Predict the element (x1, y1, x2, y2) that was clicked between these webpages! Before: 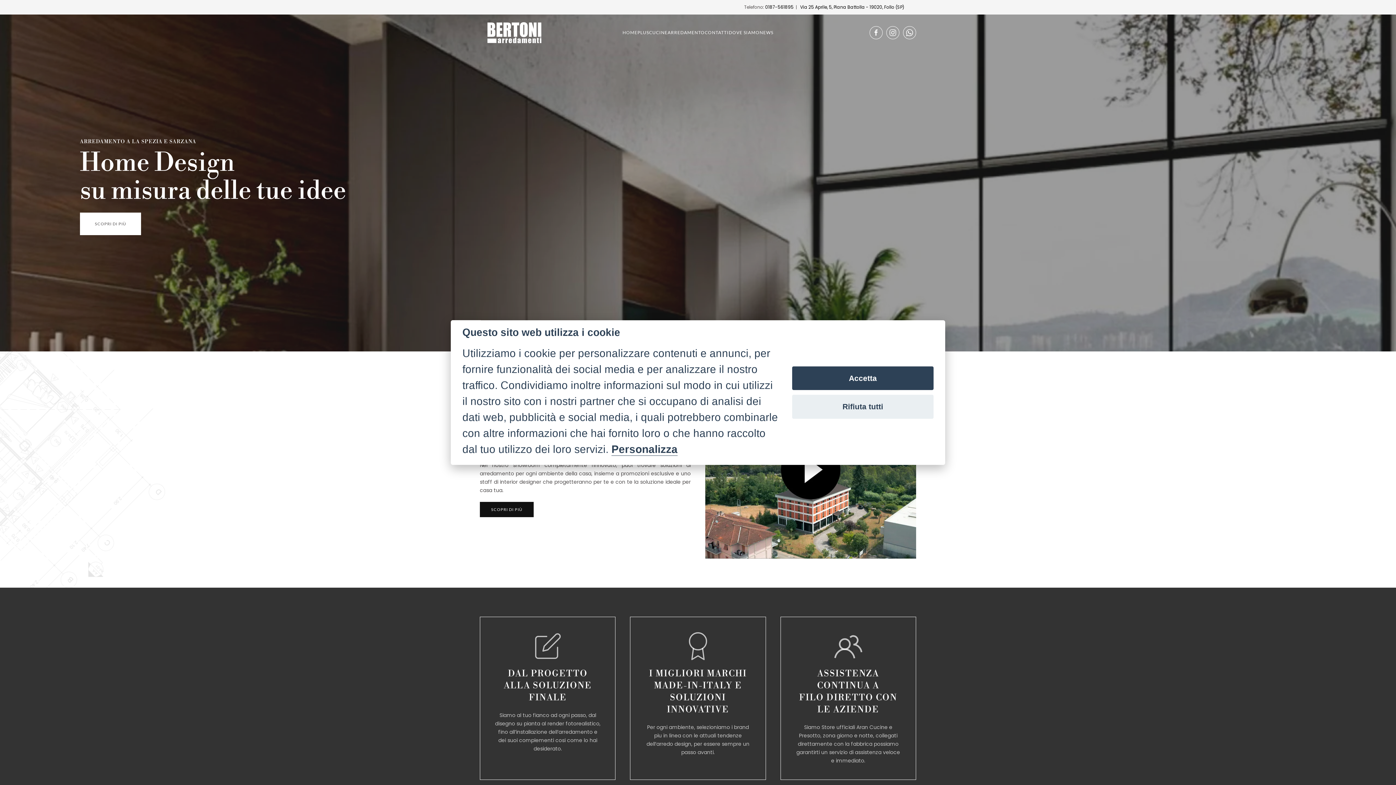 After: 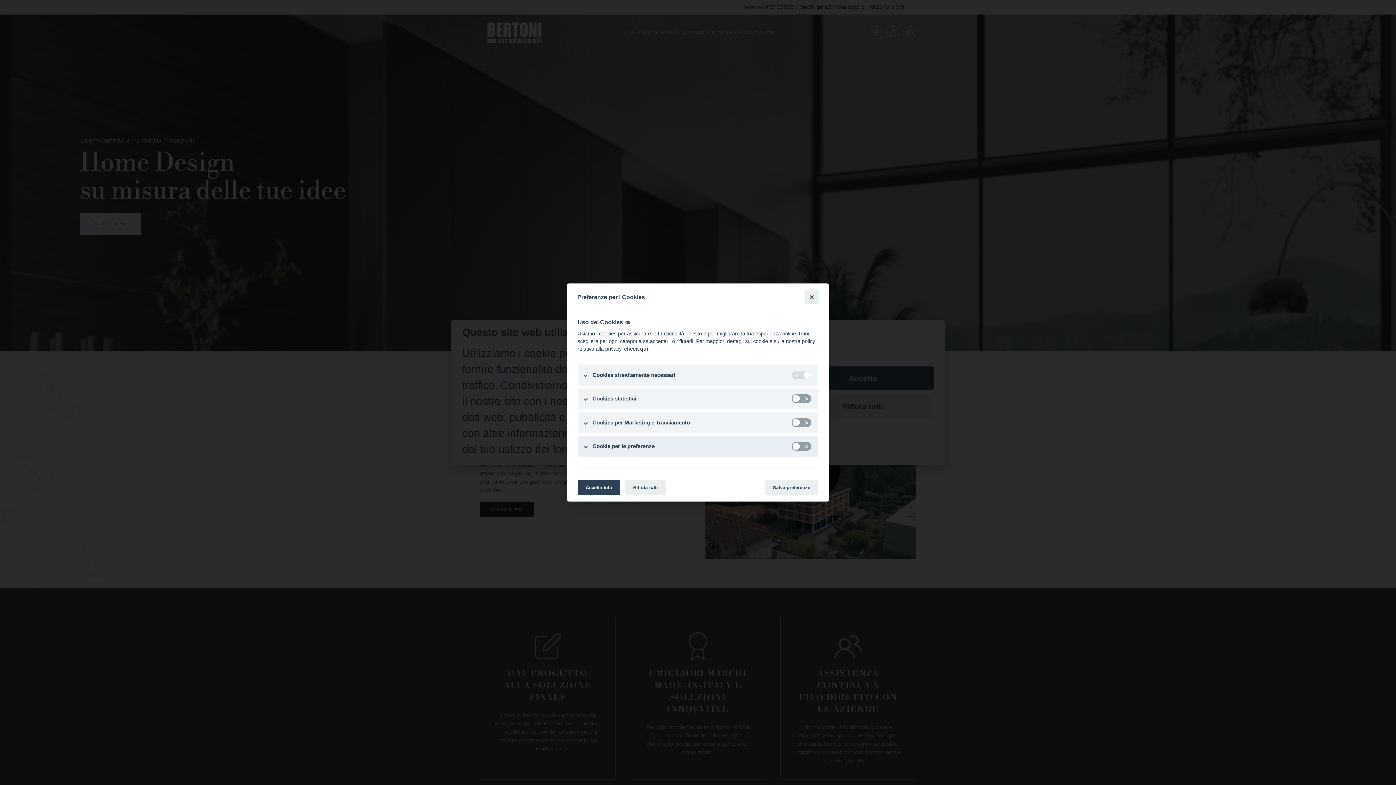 Action: label: Personalizza bbox: (611, 443, 677, 456)